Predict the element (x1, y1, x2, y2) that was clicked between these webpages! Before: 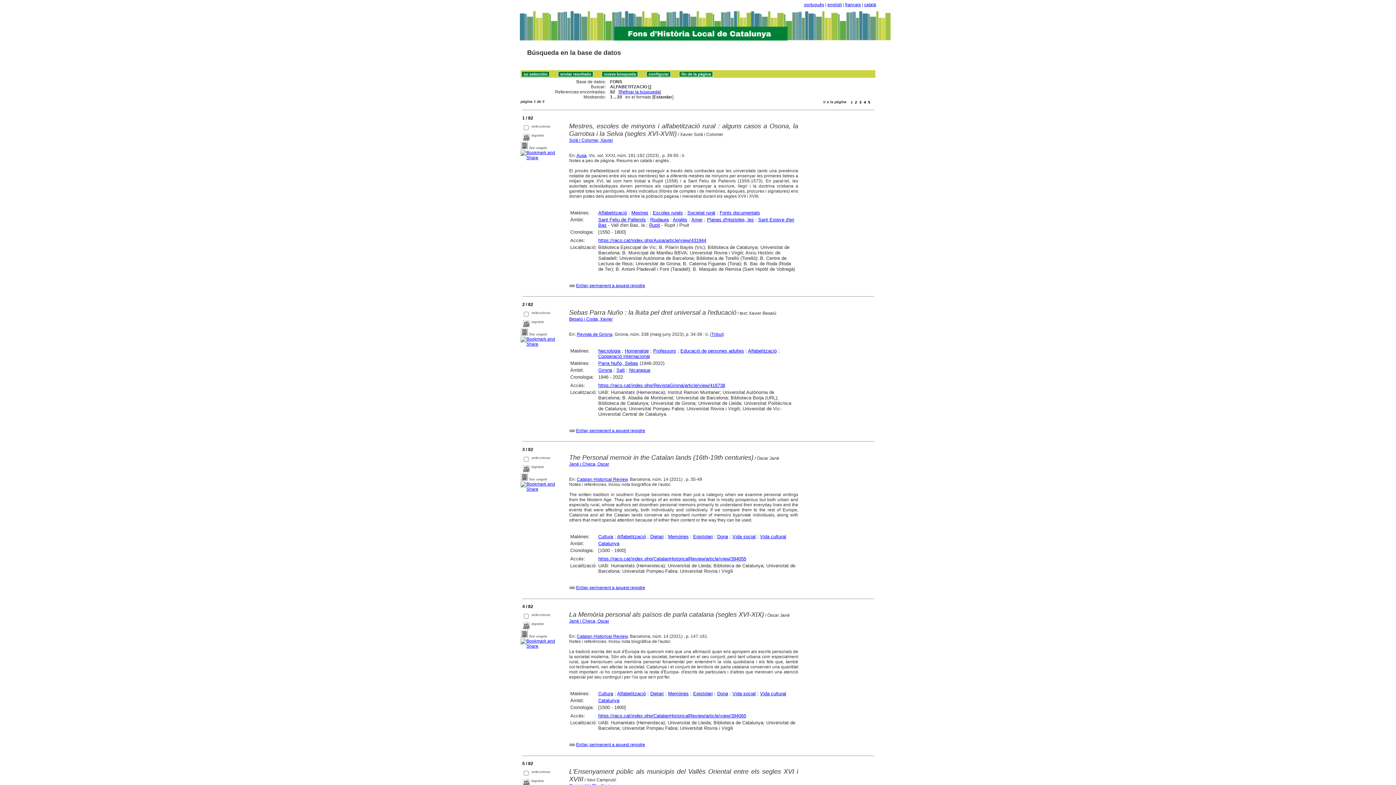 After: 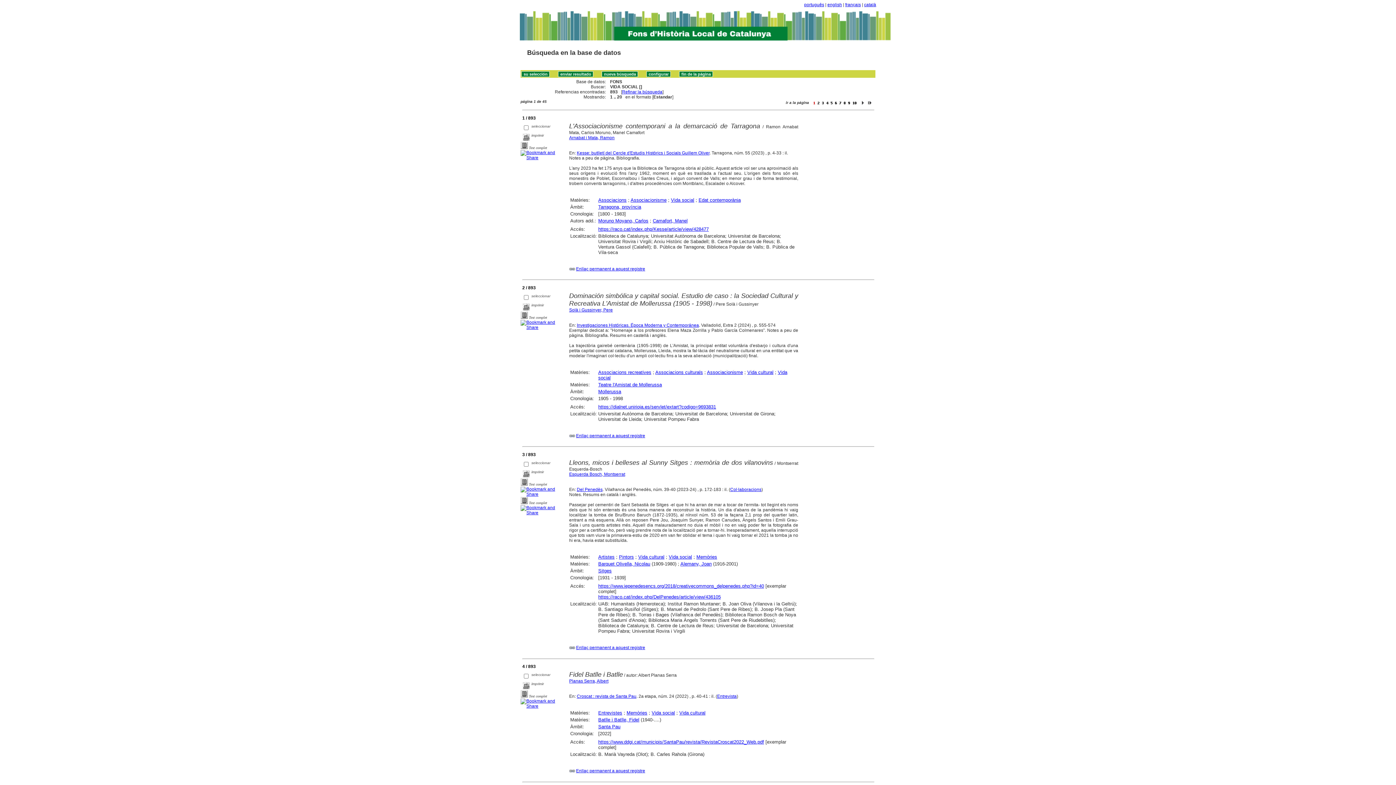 Action: bbox: (732, 691, 755, 696) label: Vida social